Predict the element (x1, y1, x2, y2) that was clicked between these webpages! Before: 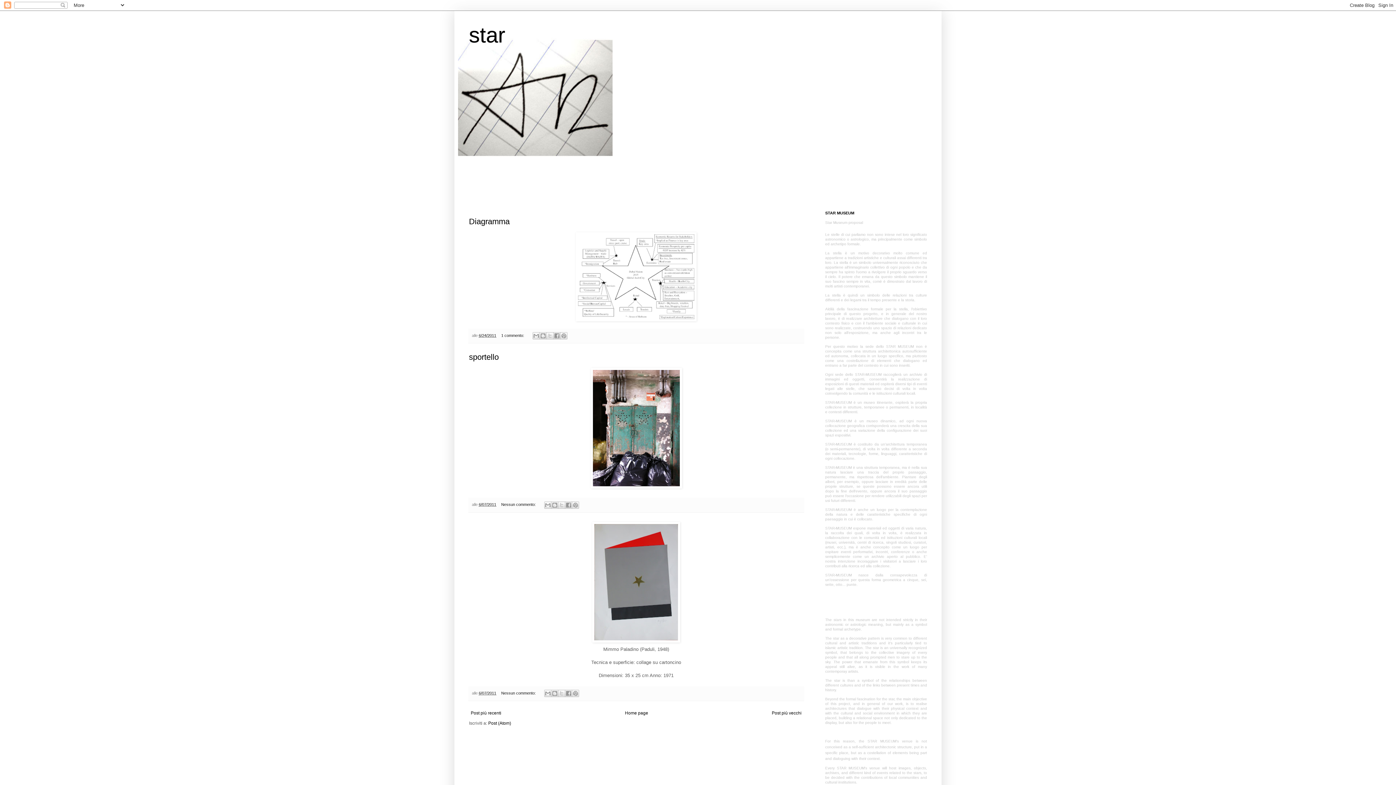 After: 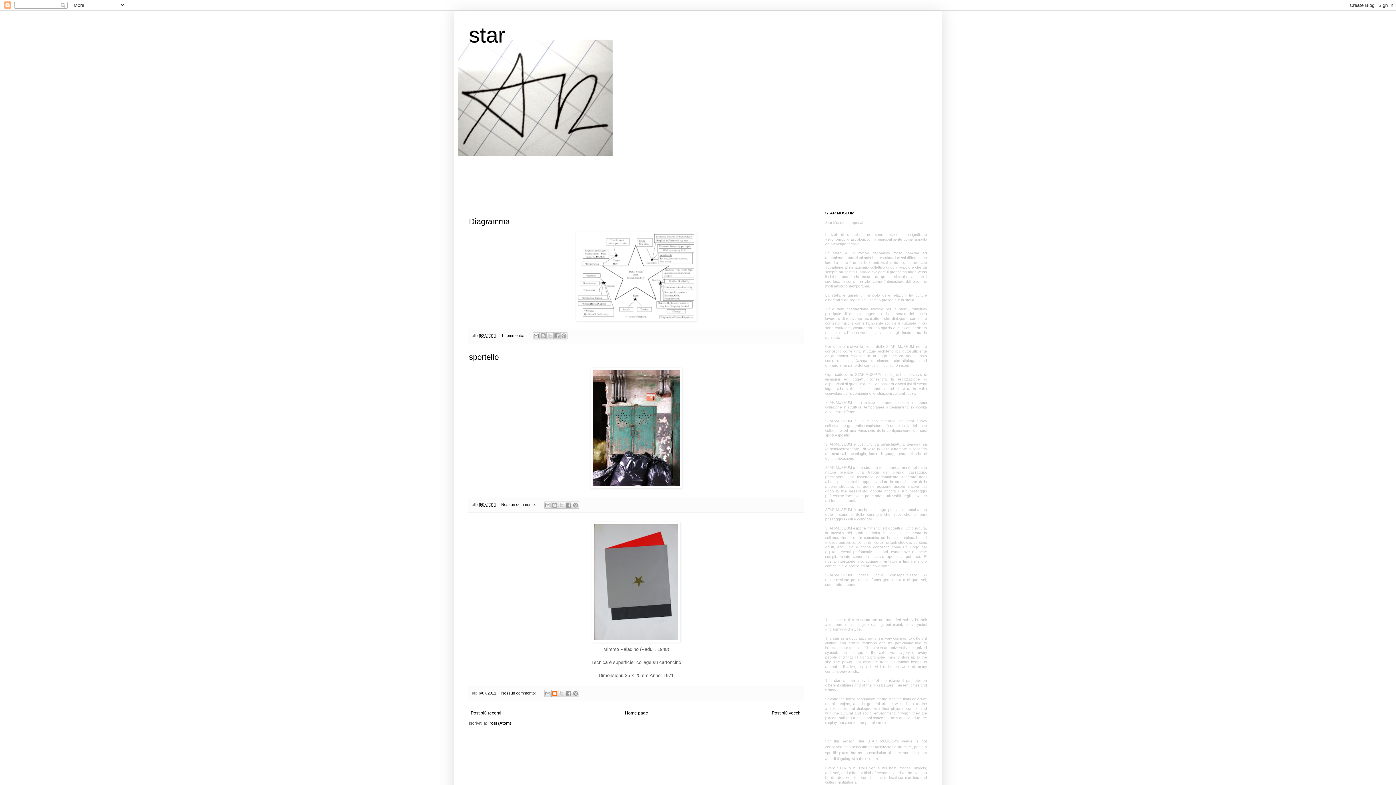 Action: label: Postalo sul blog bbox: (551, 690, 558, 697)